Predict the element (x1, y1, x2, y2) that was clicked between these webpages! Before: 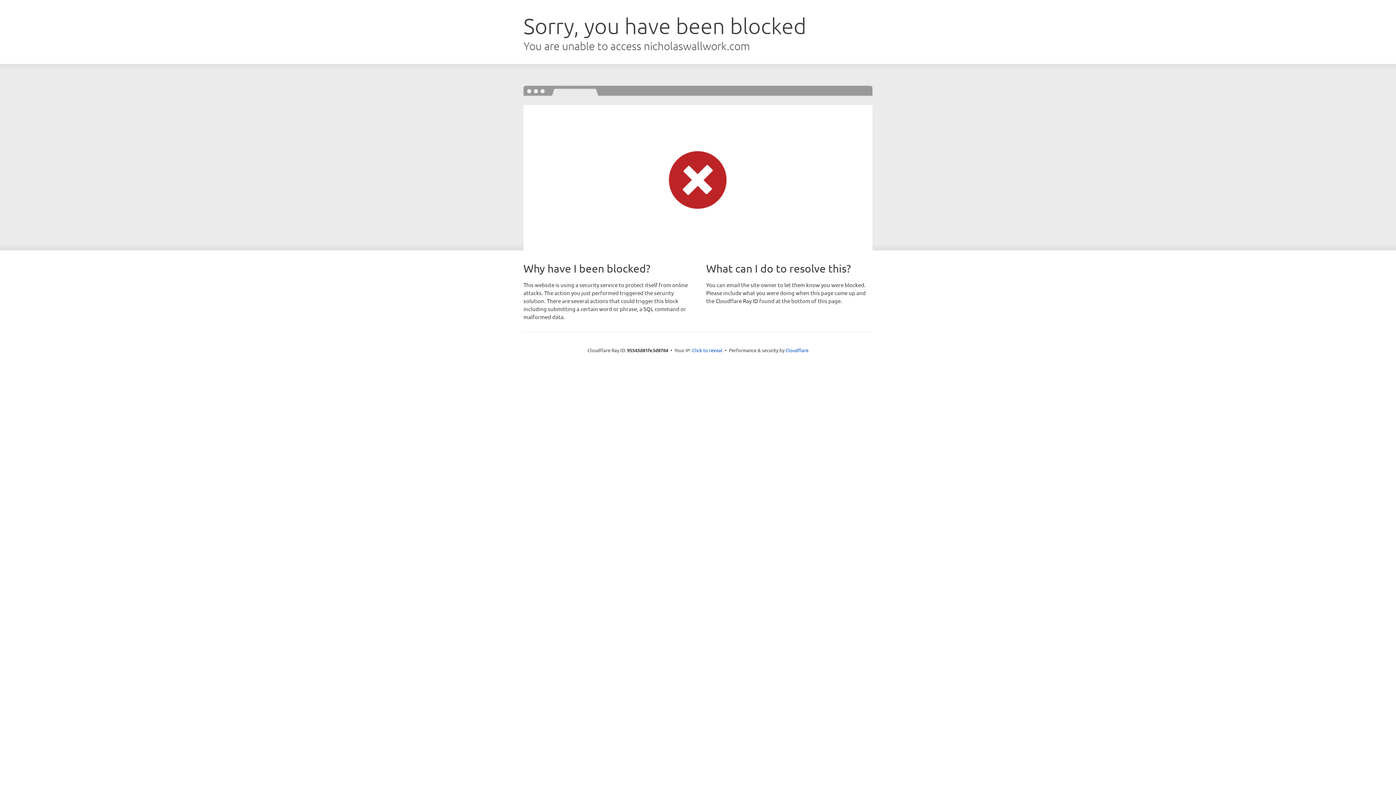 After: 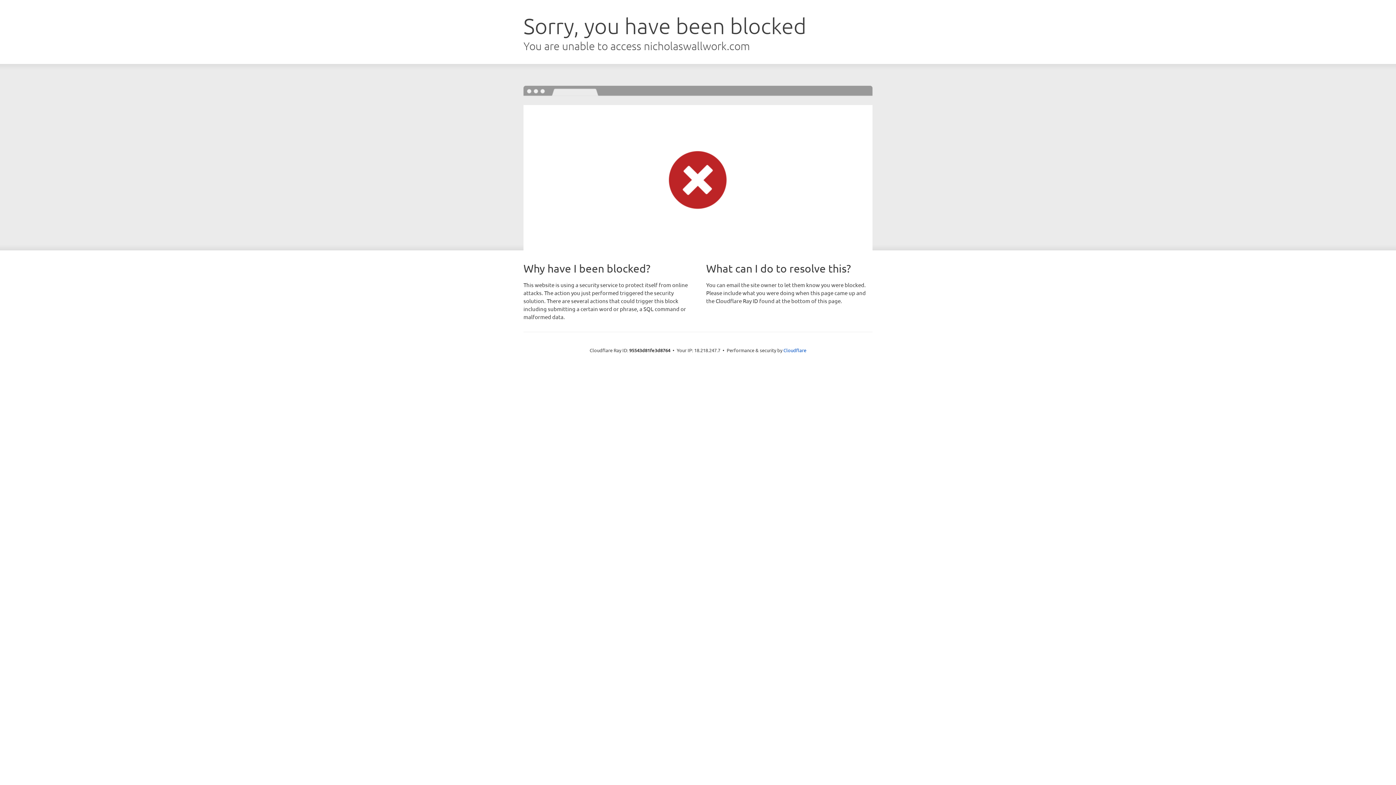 Action: bbox: (692, 346, 722, 353) label: Click to reveal